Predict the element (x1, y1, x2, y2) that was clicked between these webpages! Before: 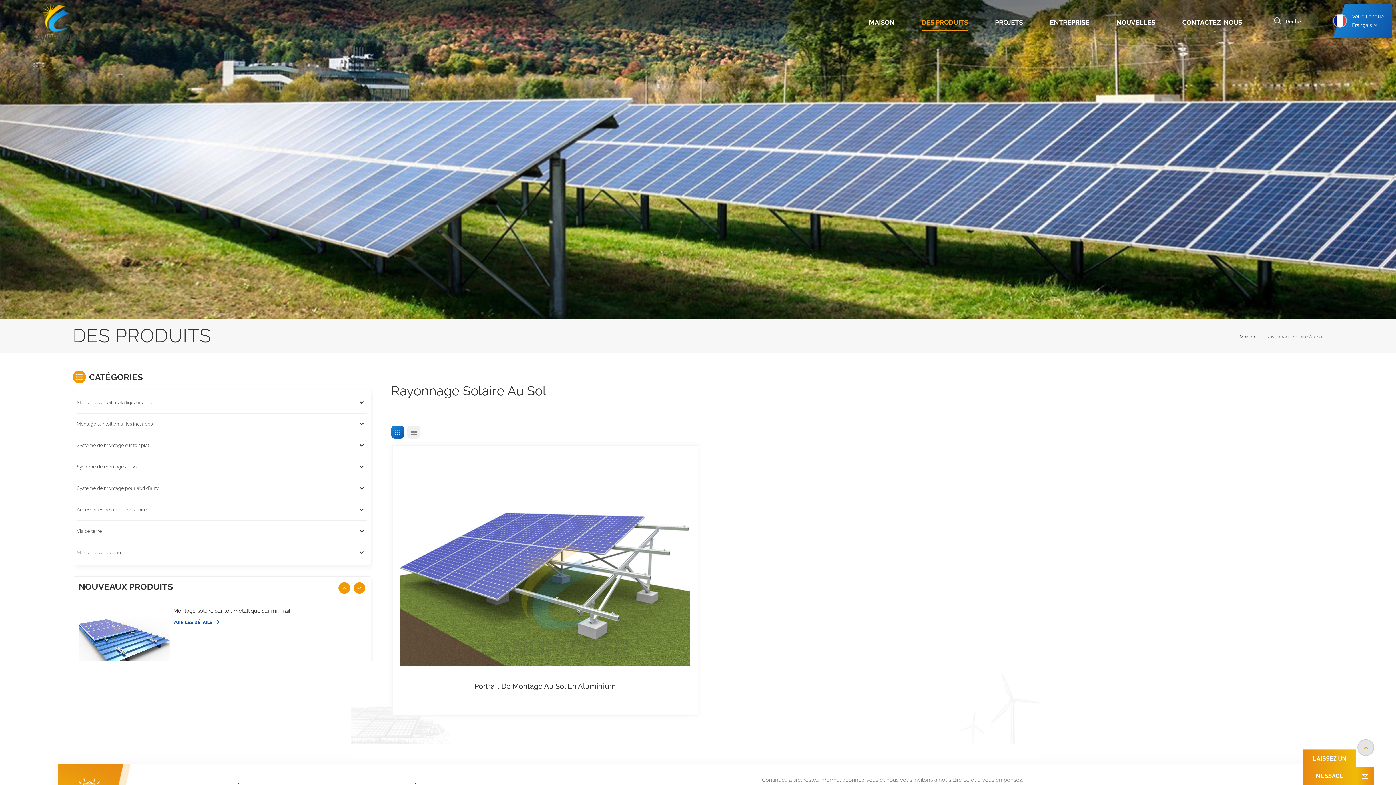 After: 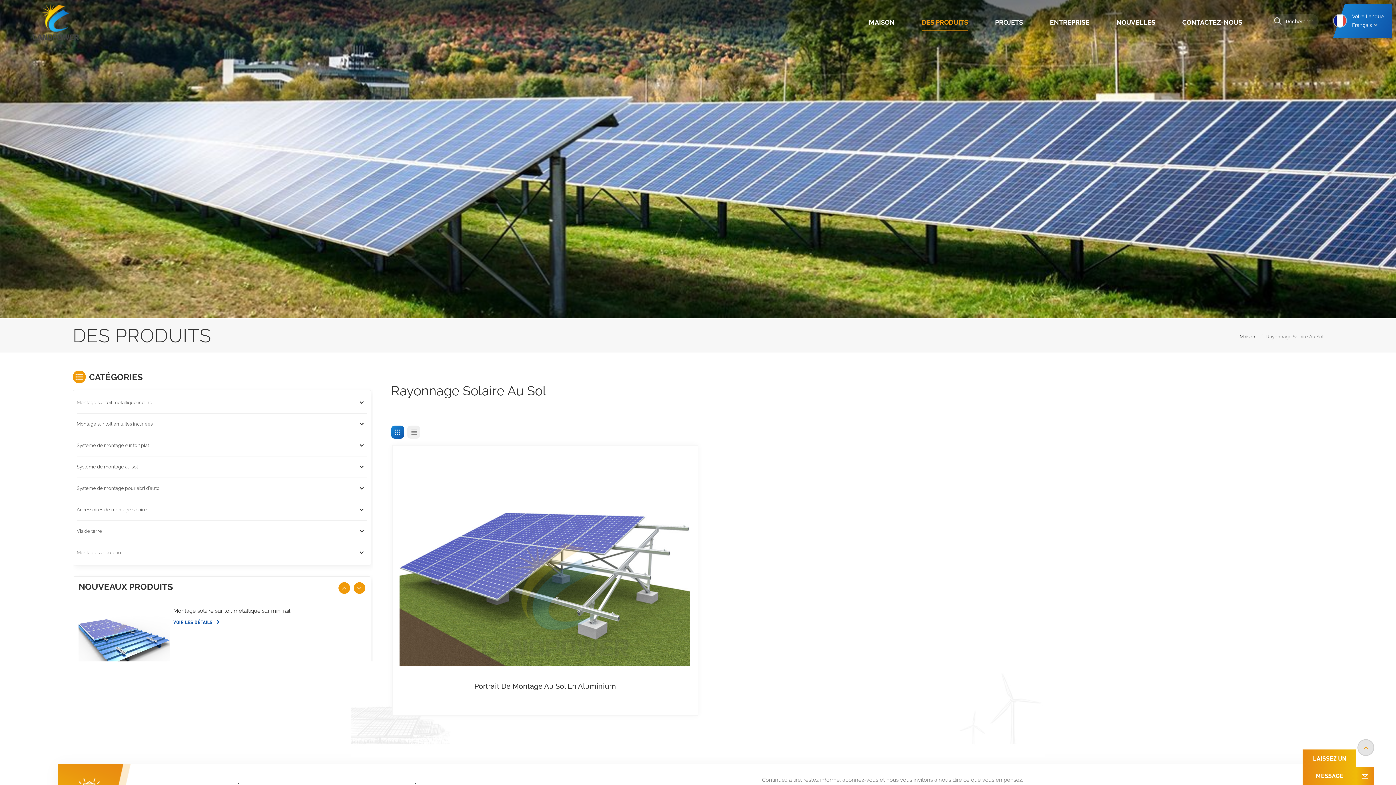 Action: bbox: (0, 313, 1396, 320)